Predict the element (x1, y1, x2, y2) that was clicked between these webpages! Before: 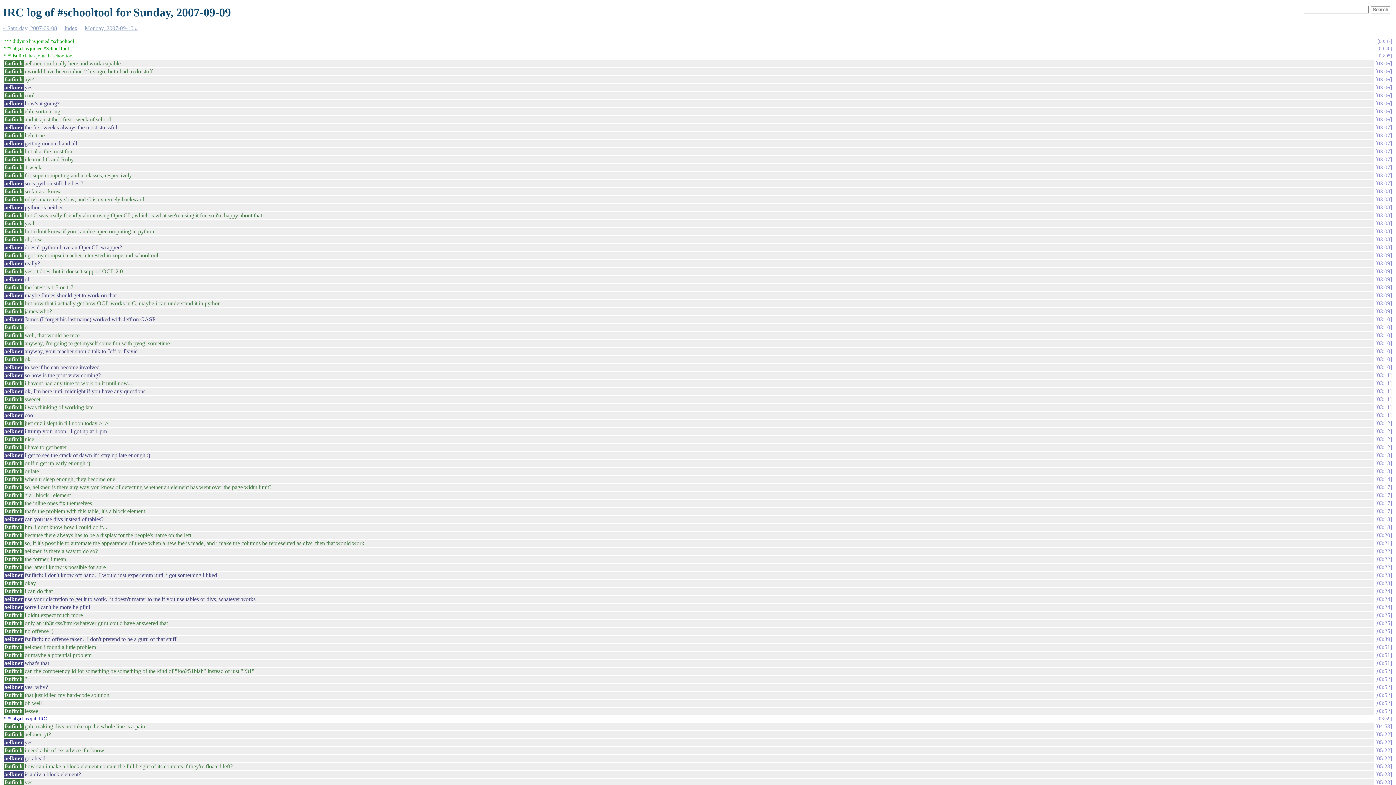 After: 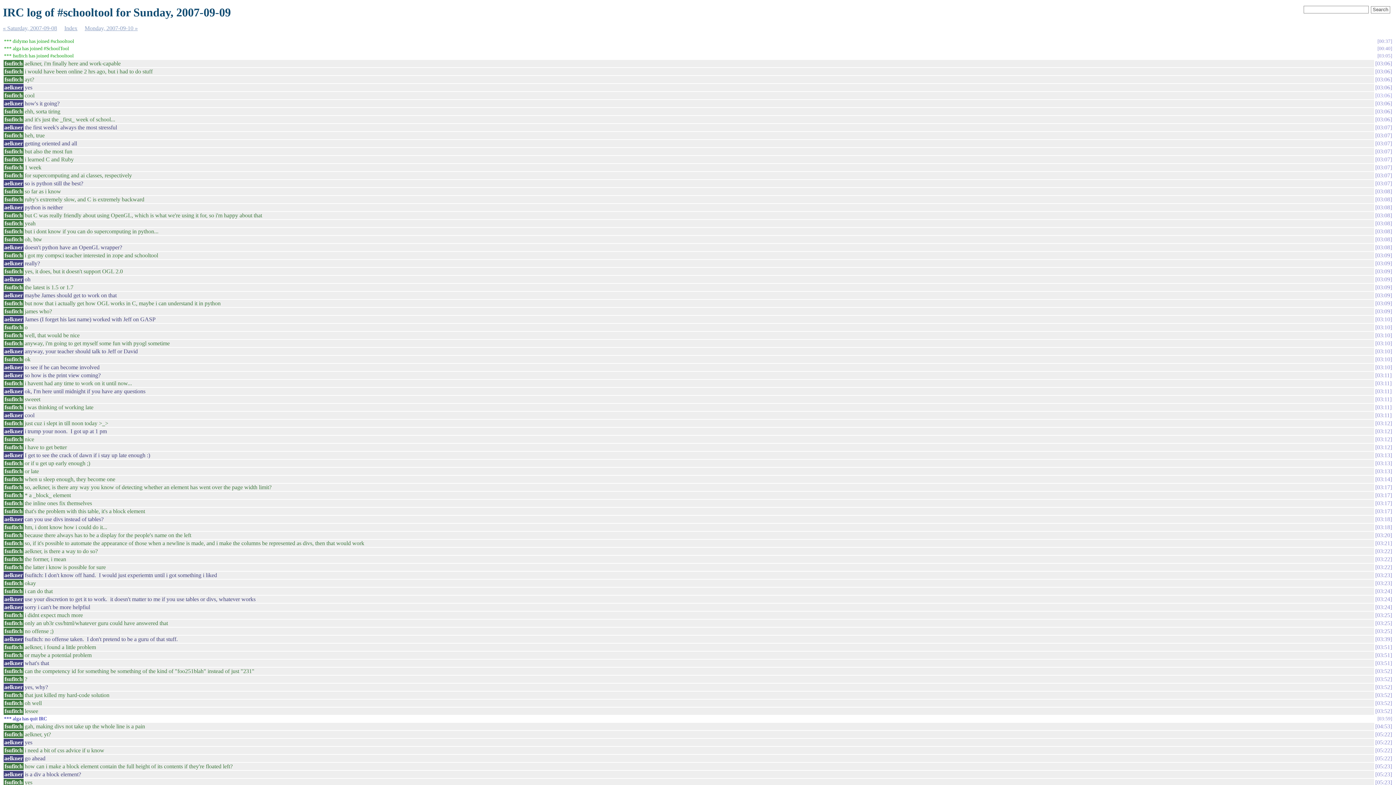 Action: bbox: (1375, 92, 1392, 98) label: 03:06